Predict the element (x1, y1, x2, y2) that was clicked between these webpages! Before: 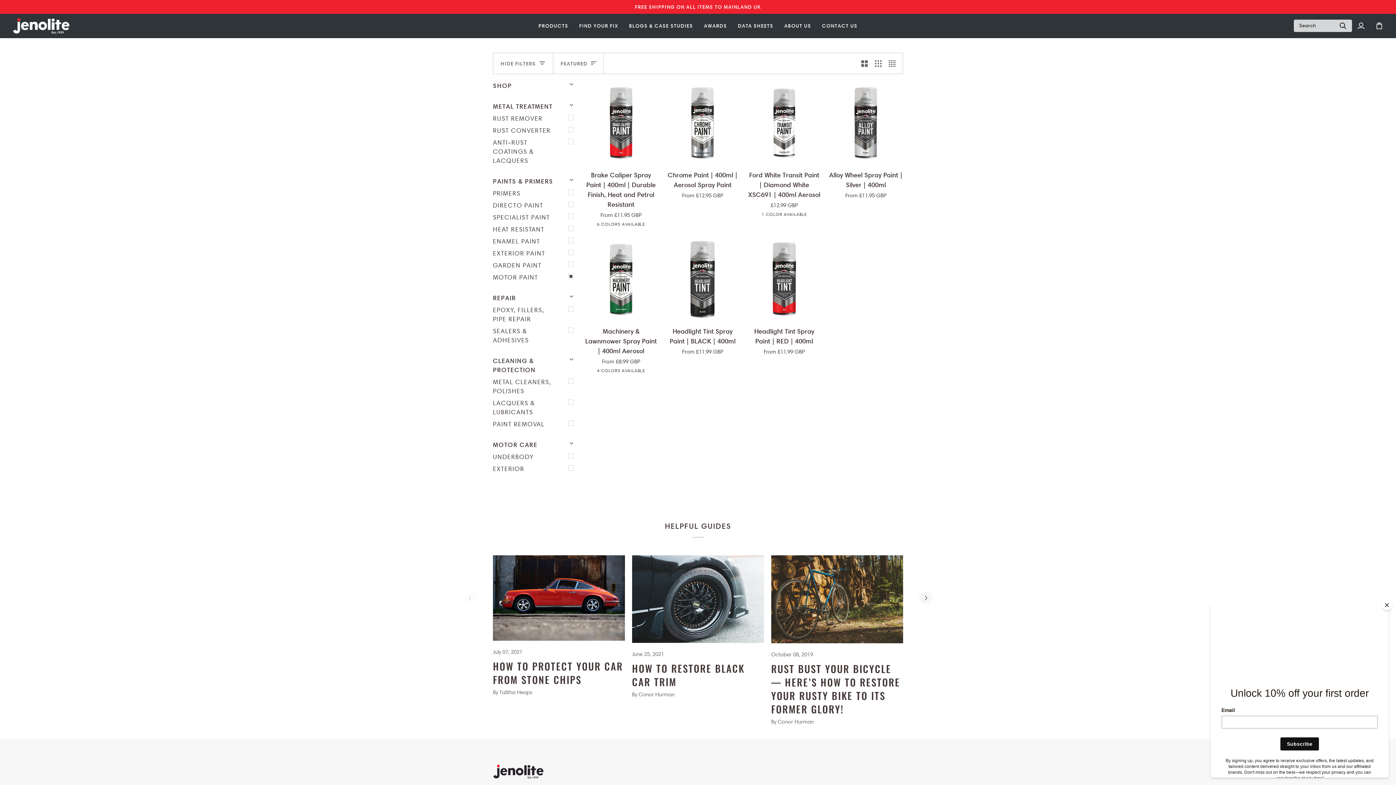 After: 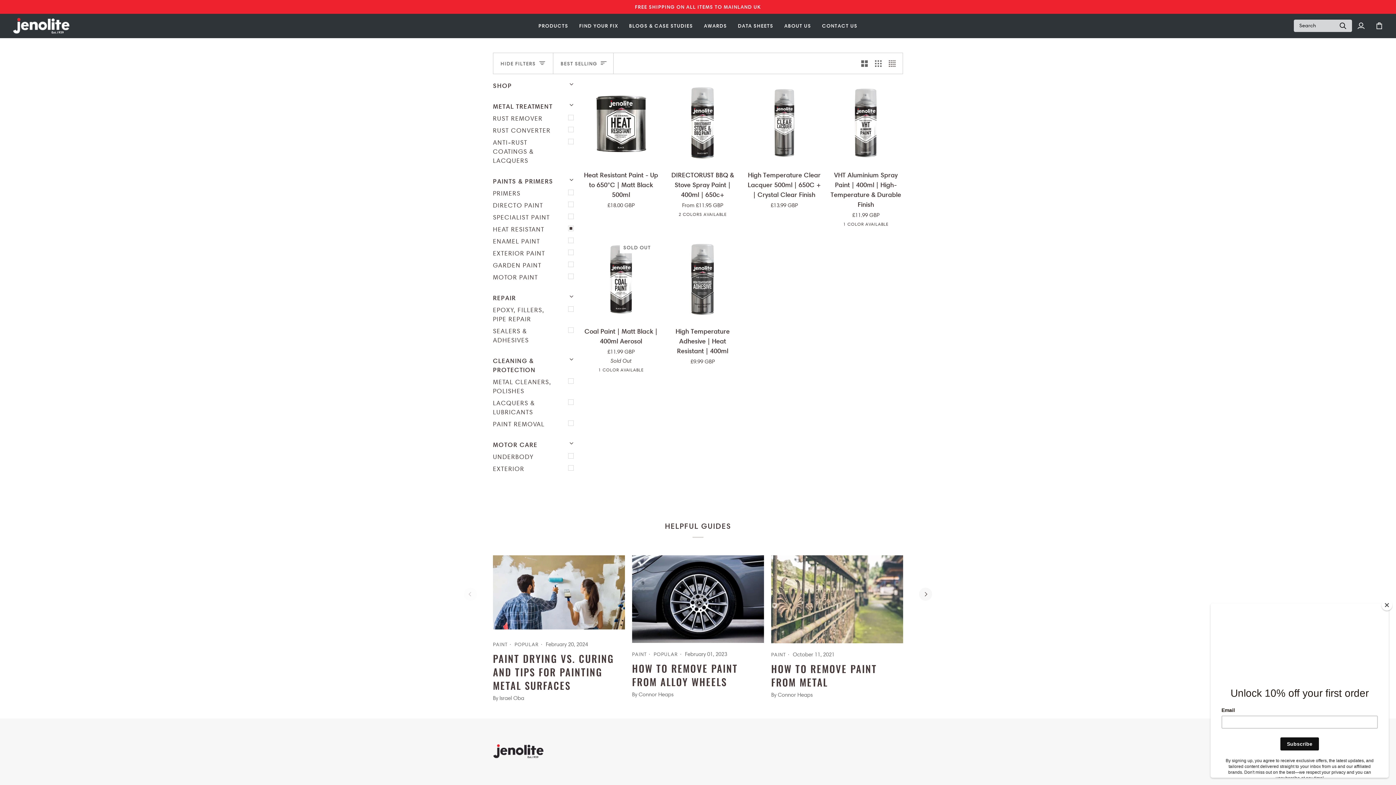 Action: bbox: (493, 223, 576, 235) label: HEAT RESISTANT